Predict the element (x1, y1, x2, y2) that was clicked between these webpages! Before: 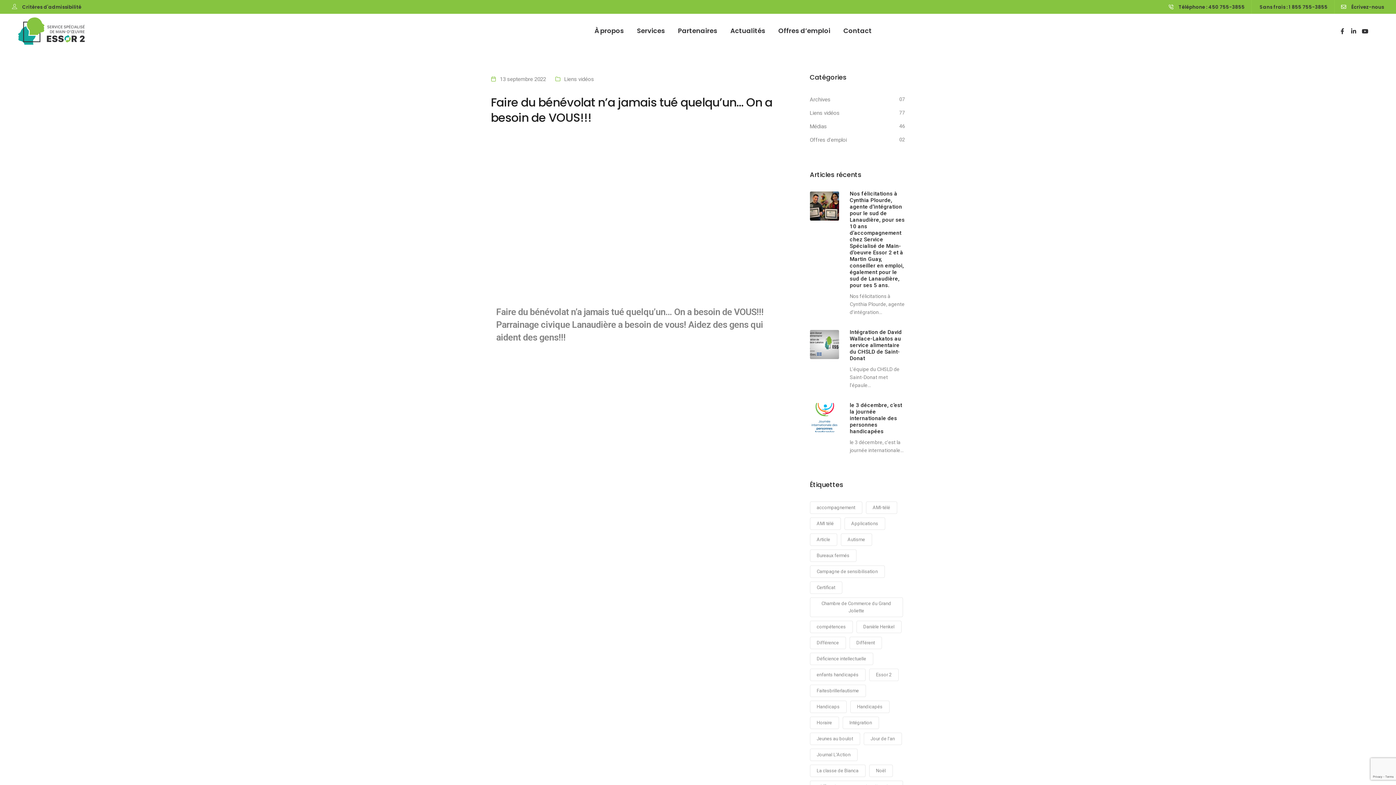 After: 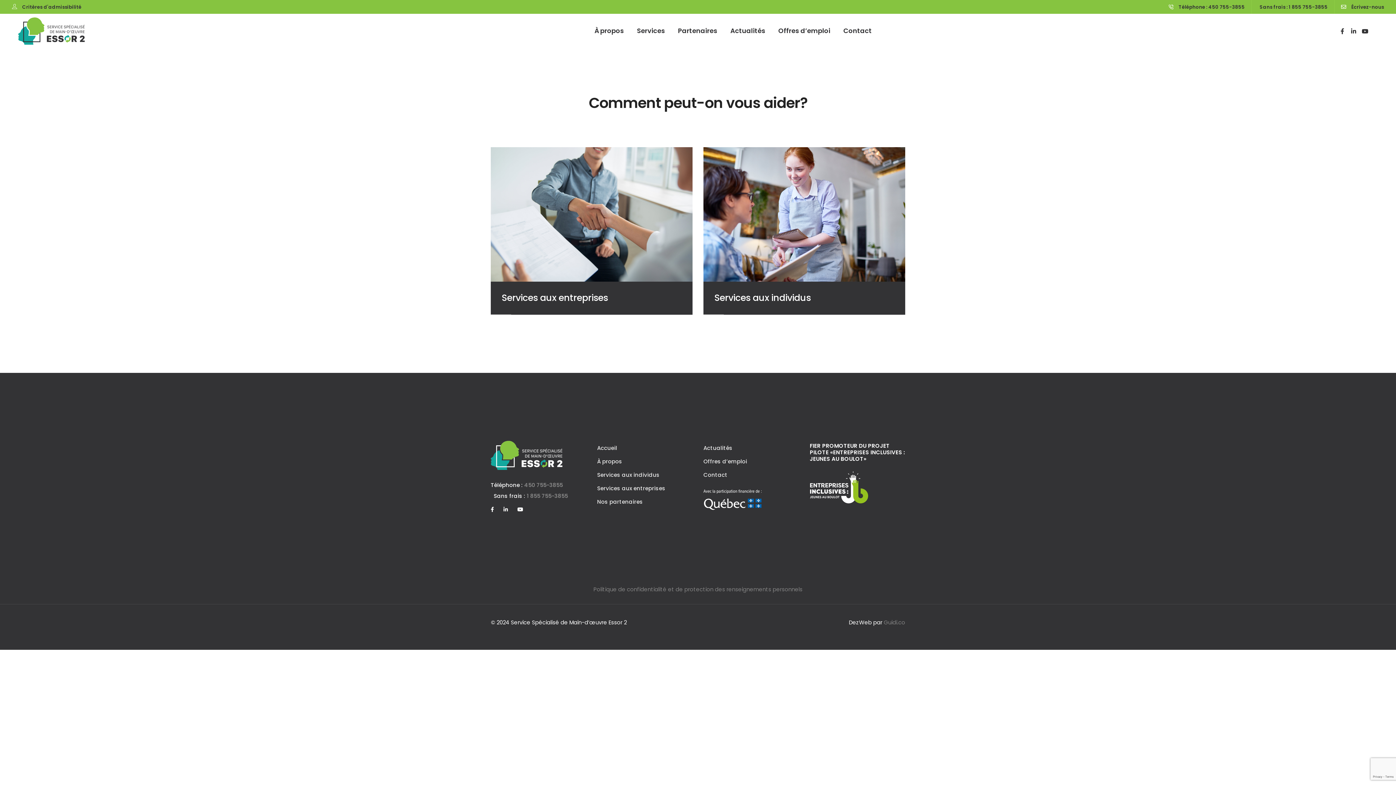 Action: bbox: (637, 16, 665, 45) label: Services